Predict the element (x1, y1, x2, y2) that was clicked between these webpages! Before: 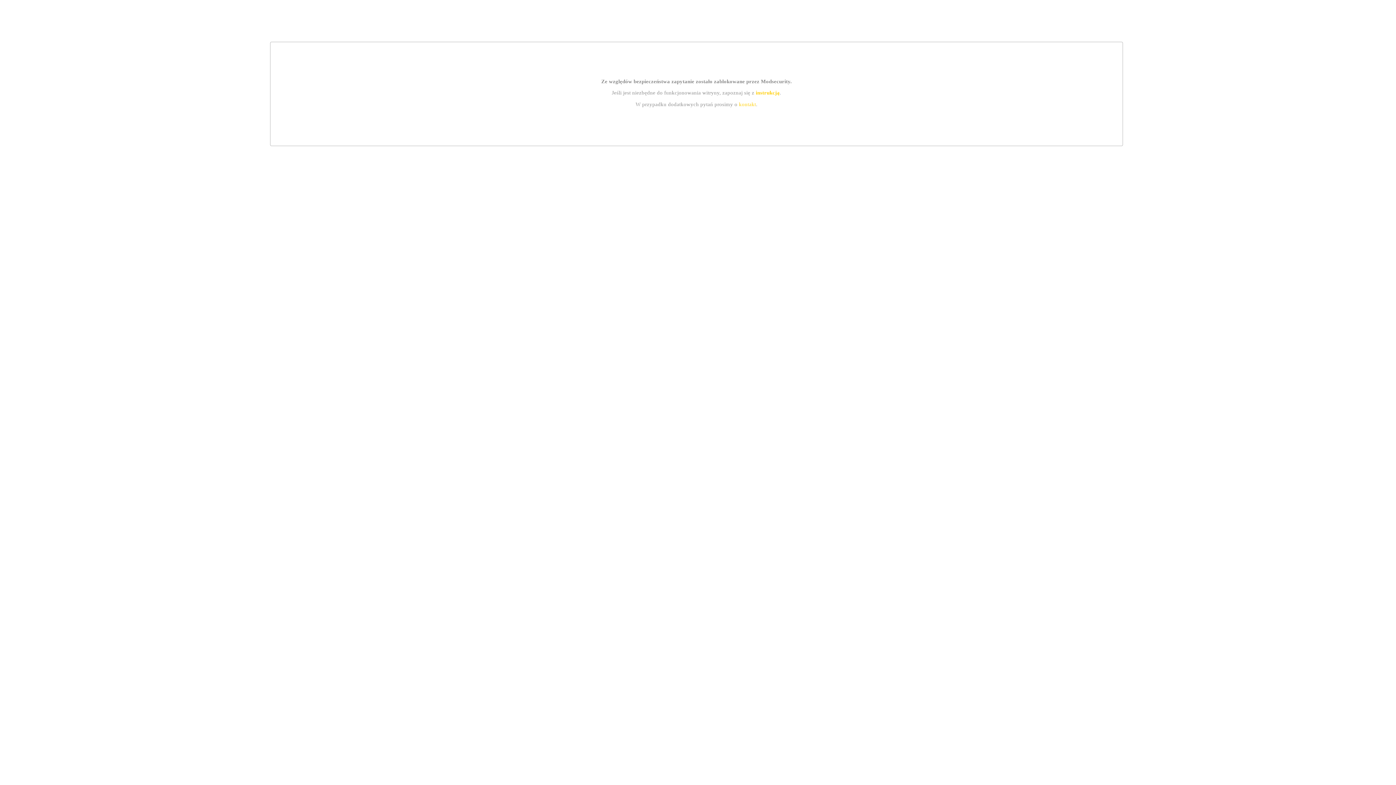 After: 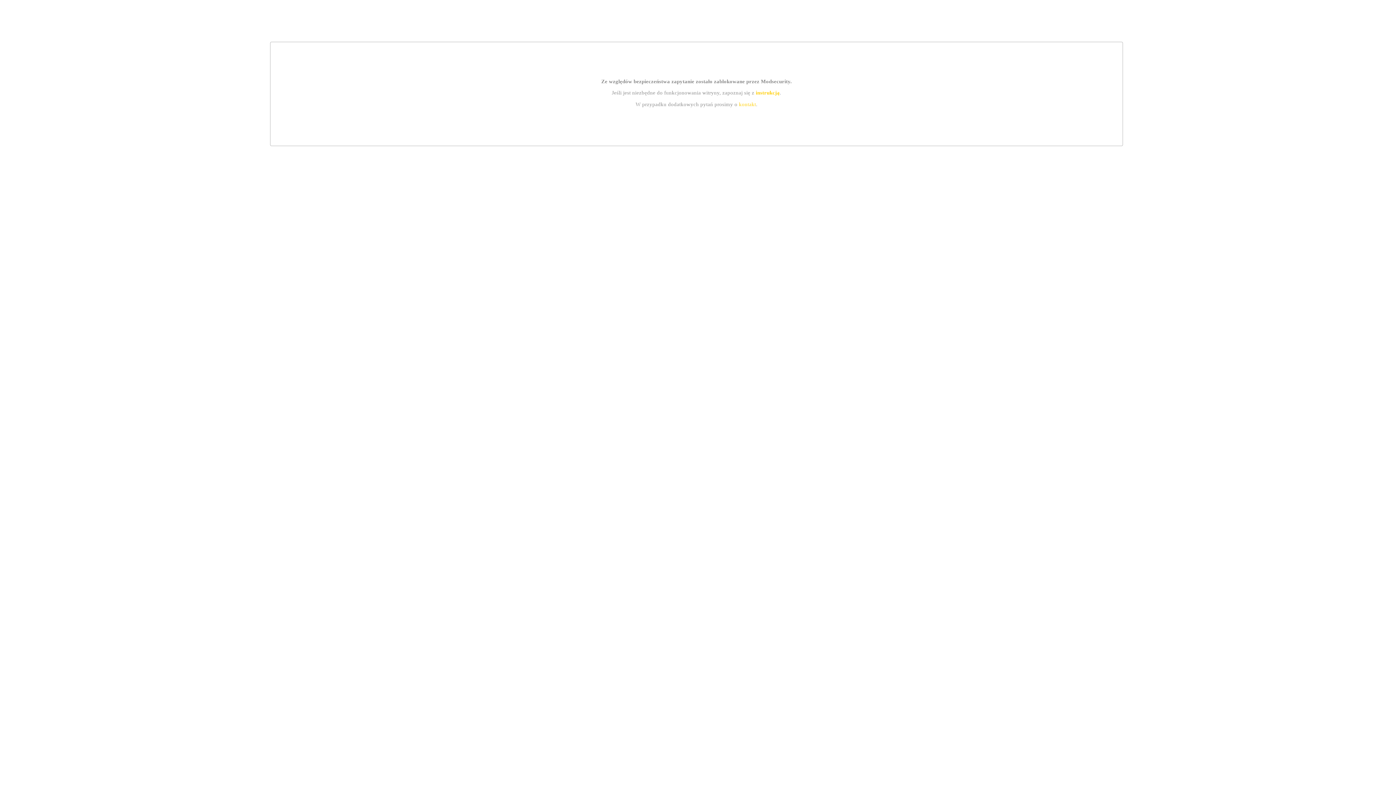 Action: label: kontakt bbox: (739, 101, 756, 107)